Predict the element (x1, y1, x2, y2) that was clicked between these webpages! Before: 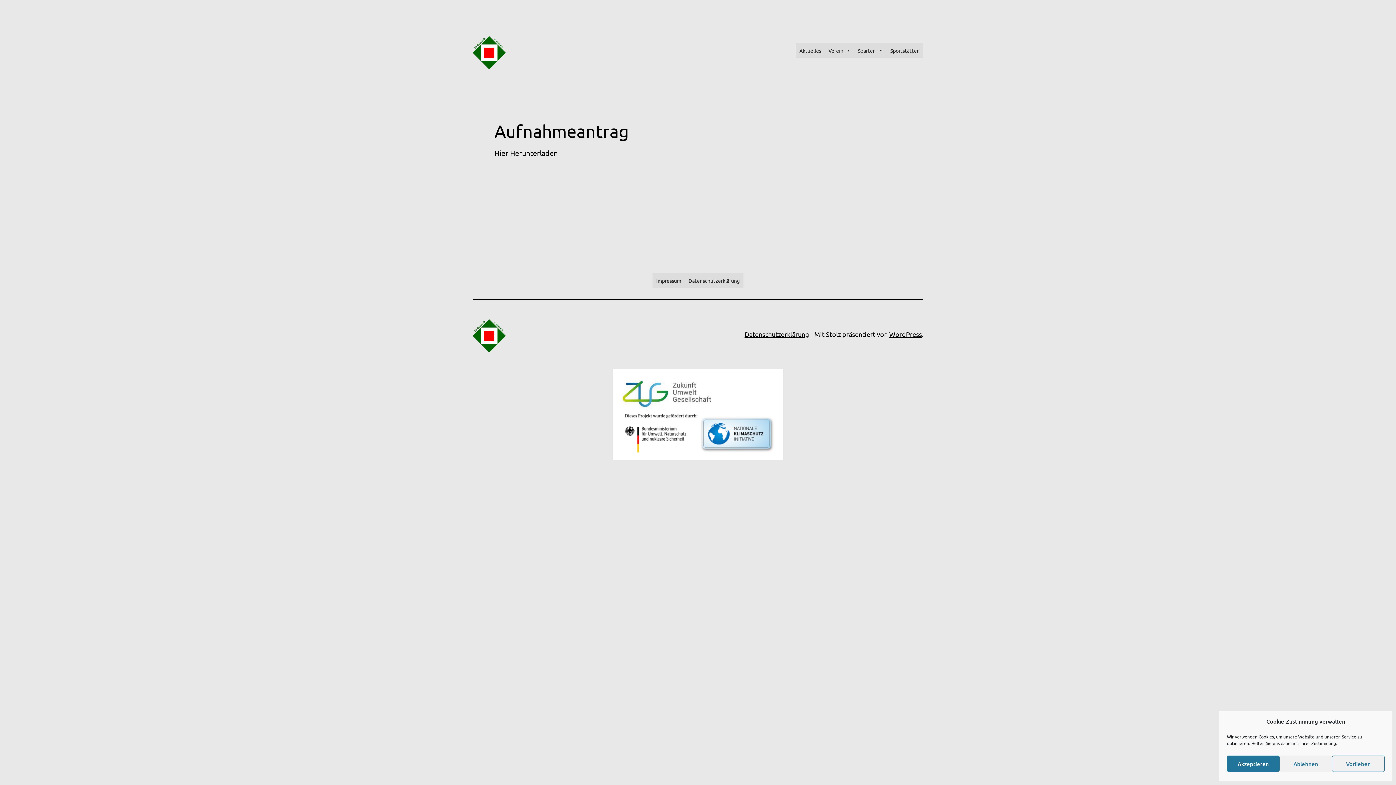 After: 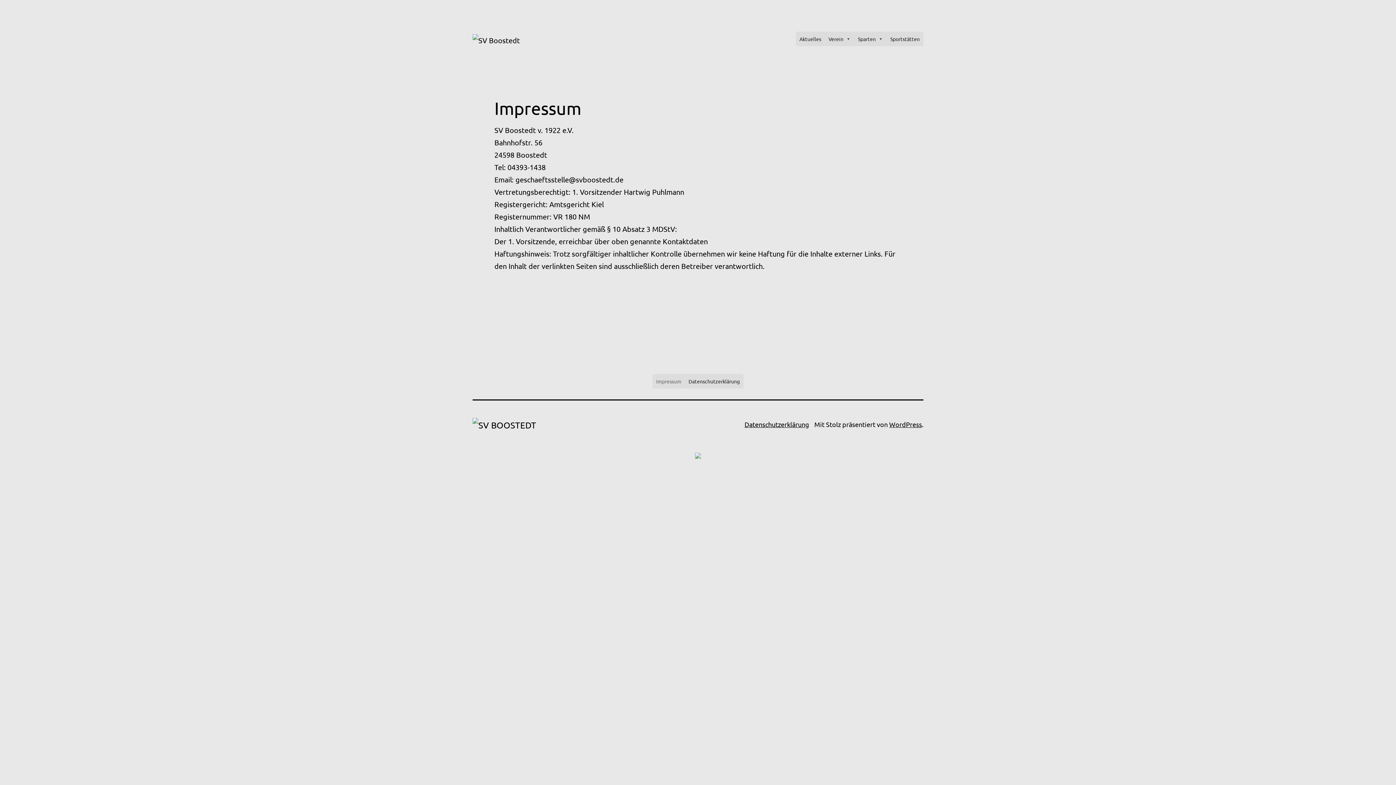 Action: label: Impressum bbox: (652, 273, 685, 288)